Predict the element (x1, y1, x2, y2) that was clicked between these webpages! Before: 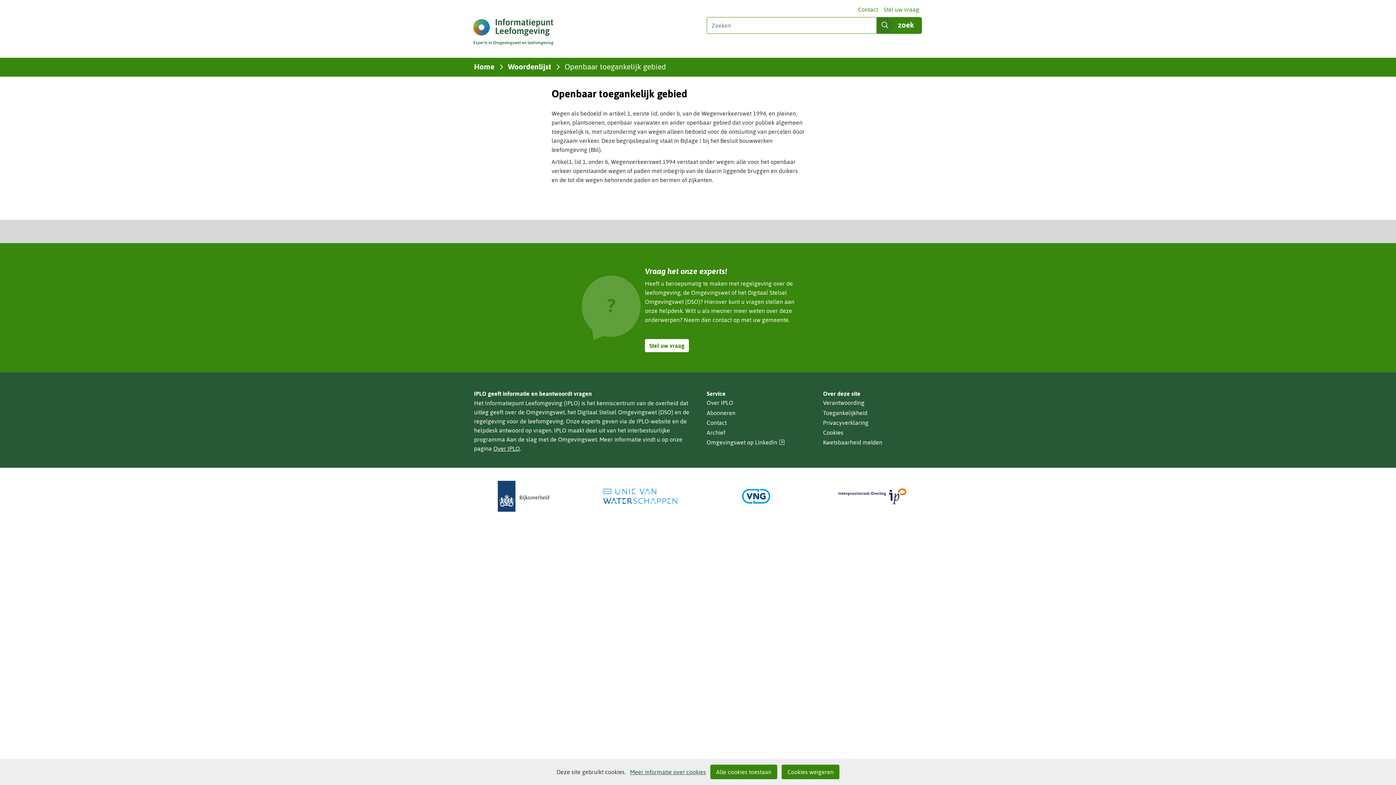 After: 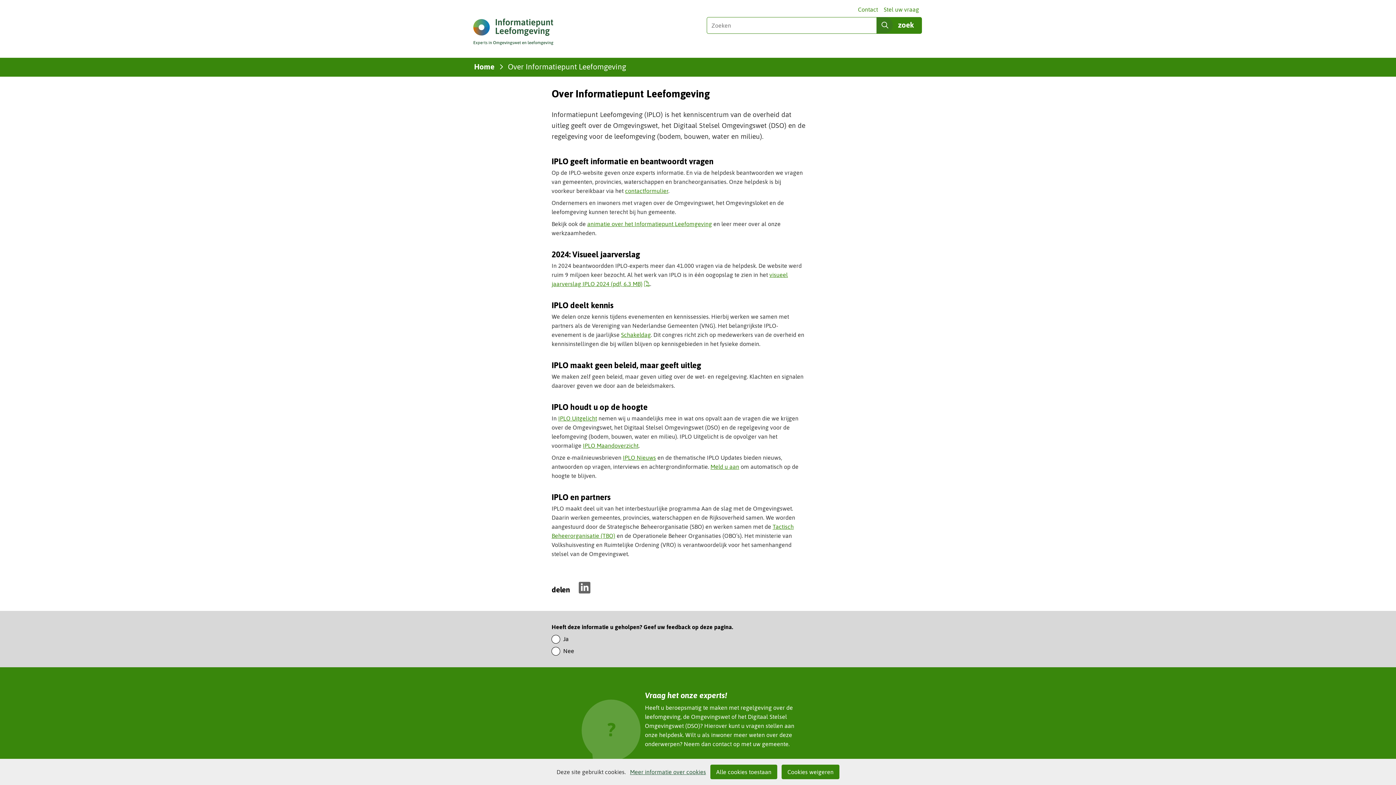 Action: bbox: (493, 445, 520, 452) label: Over IPLO